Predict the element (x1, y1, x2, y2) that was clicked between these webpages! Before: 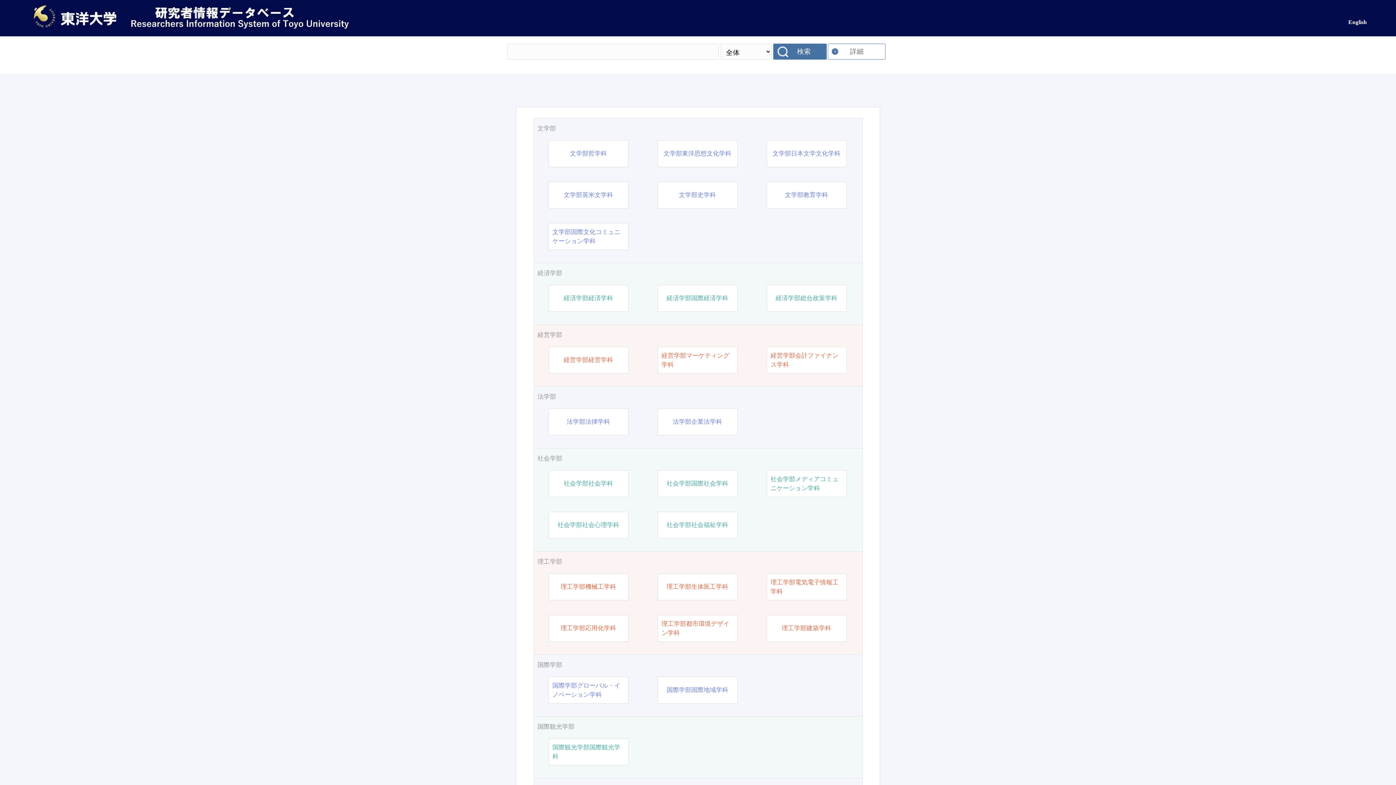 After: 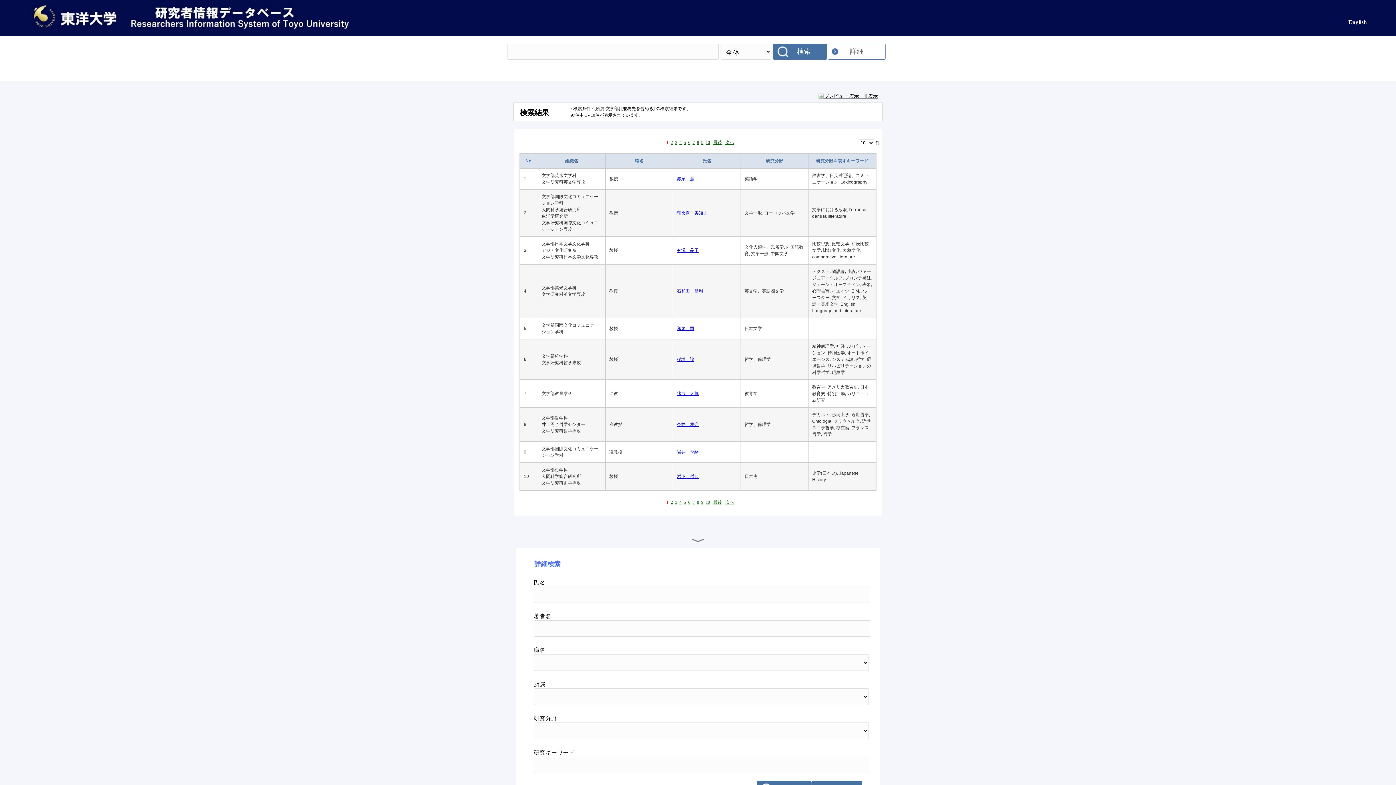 Action: label: 文学部 bbox: (537, 124, 858, 133)